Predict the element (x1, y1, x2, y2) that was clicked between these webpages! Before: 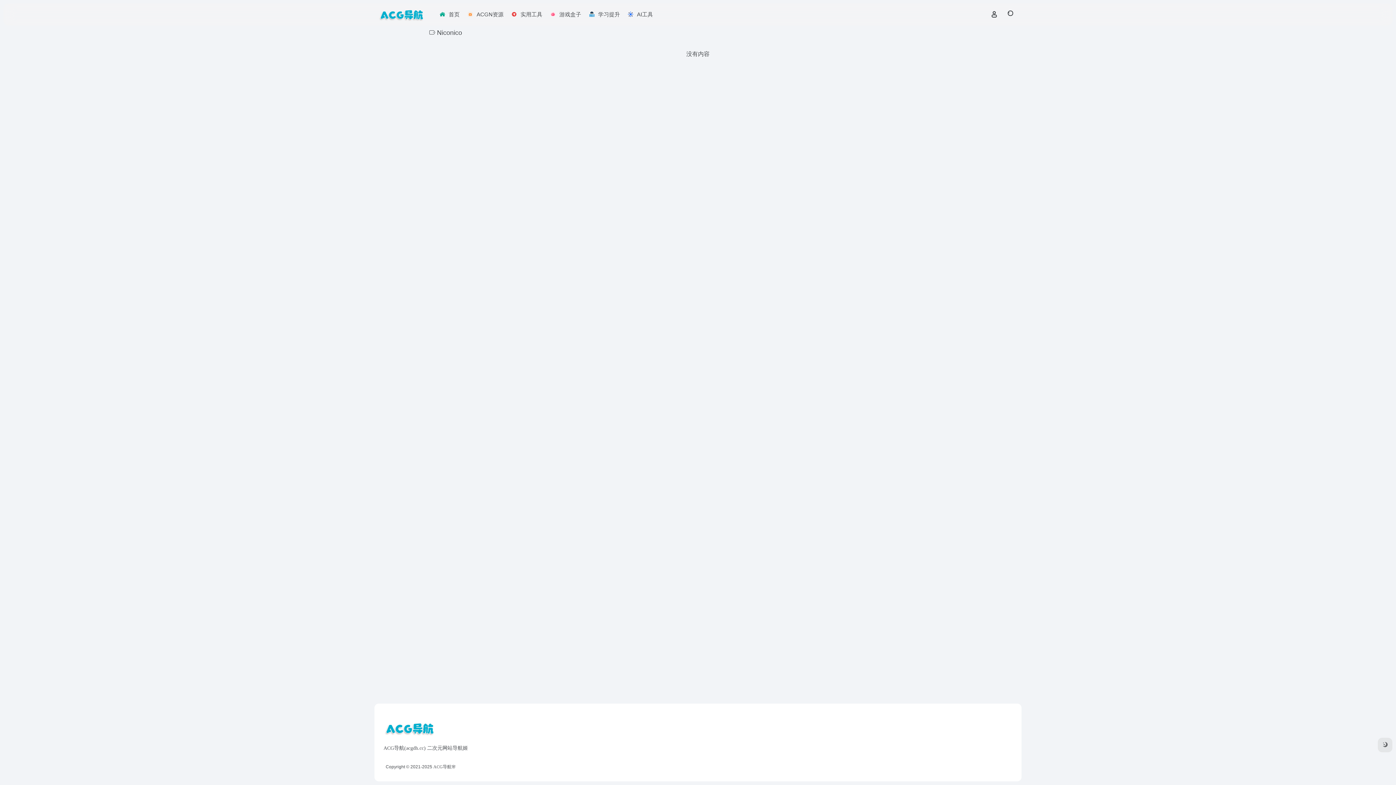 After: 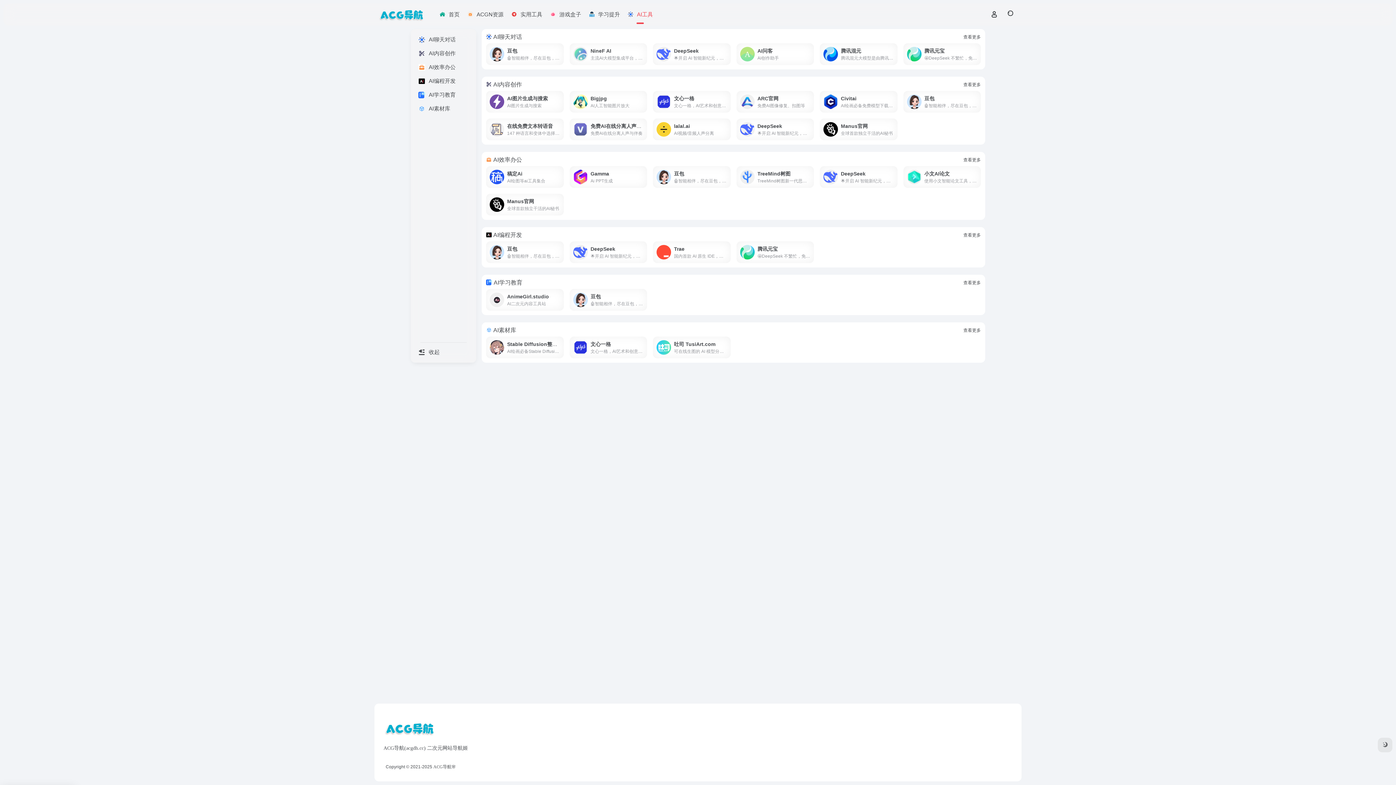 Action: bbox: (623, 5, 656, 24) label: AI工具